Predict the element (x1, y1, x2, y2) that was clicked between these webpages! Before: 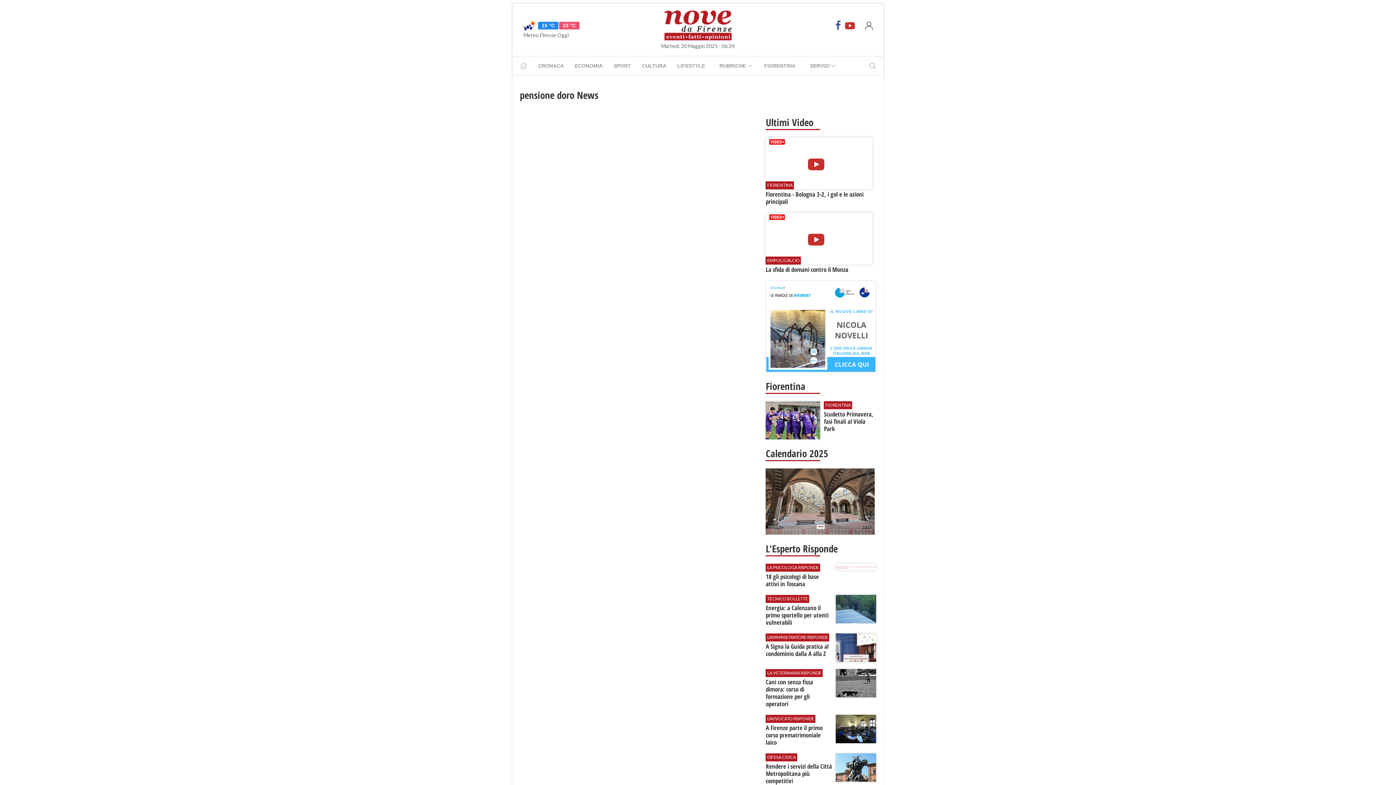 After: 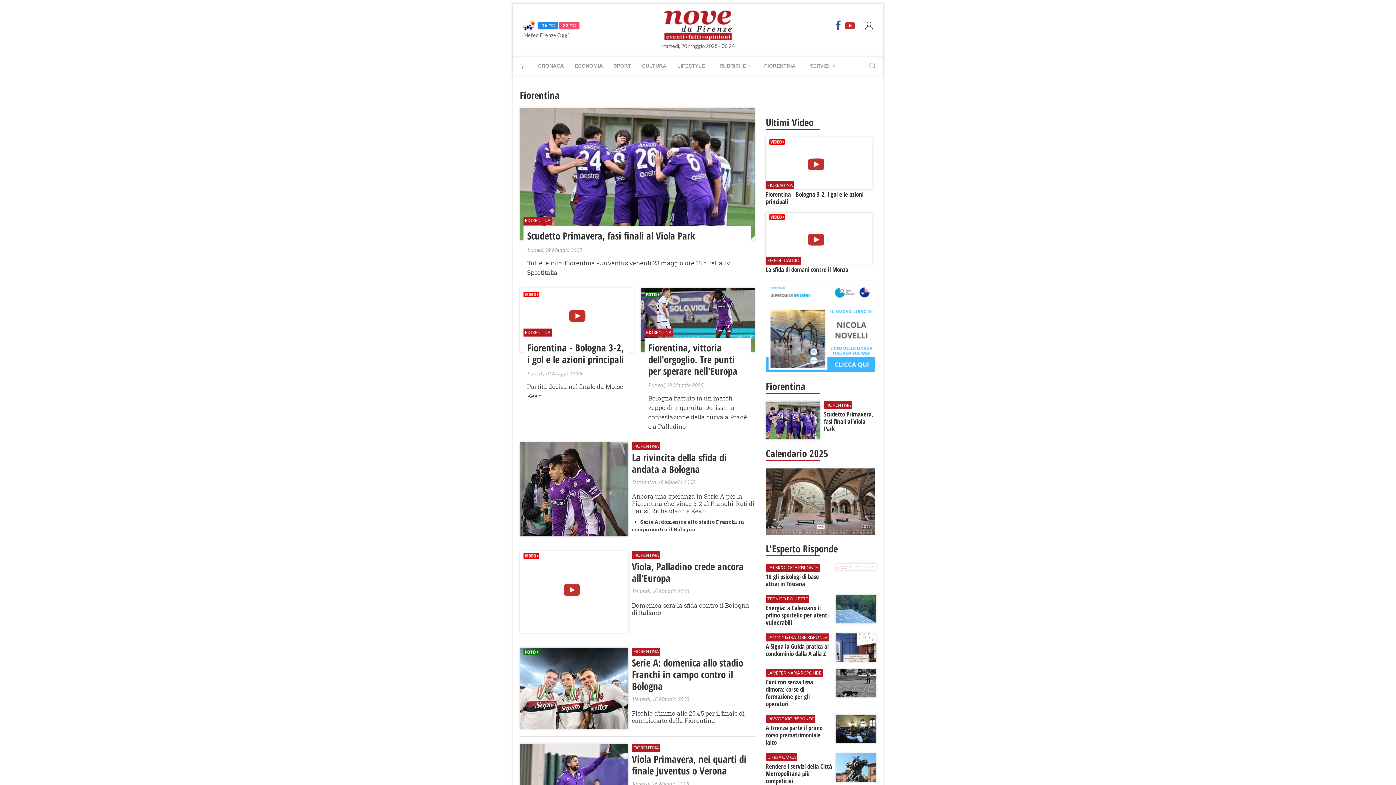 Action: label: FIORENTINA bbox: (758, 56, 801, 74)